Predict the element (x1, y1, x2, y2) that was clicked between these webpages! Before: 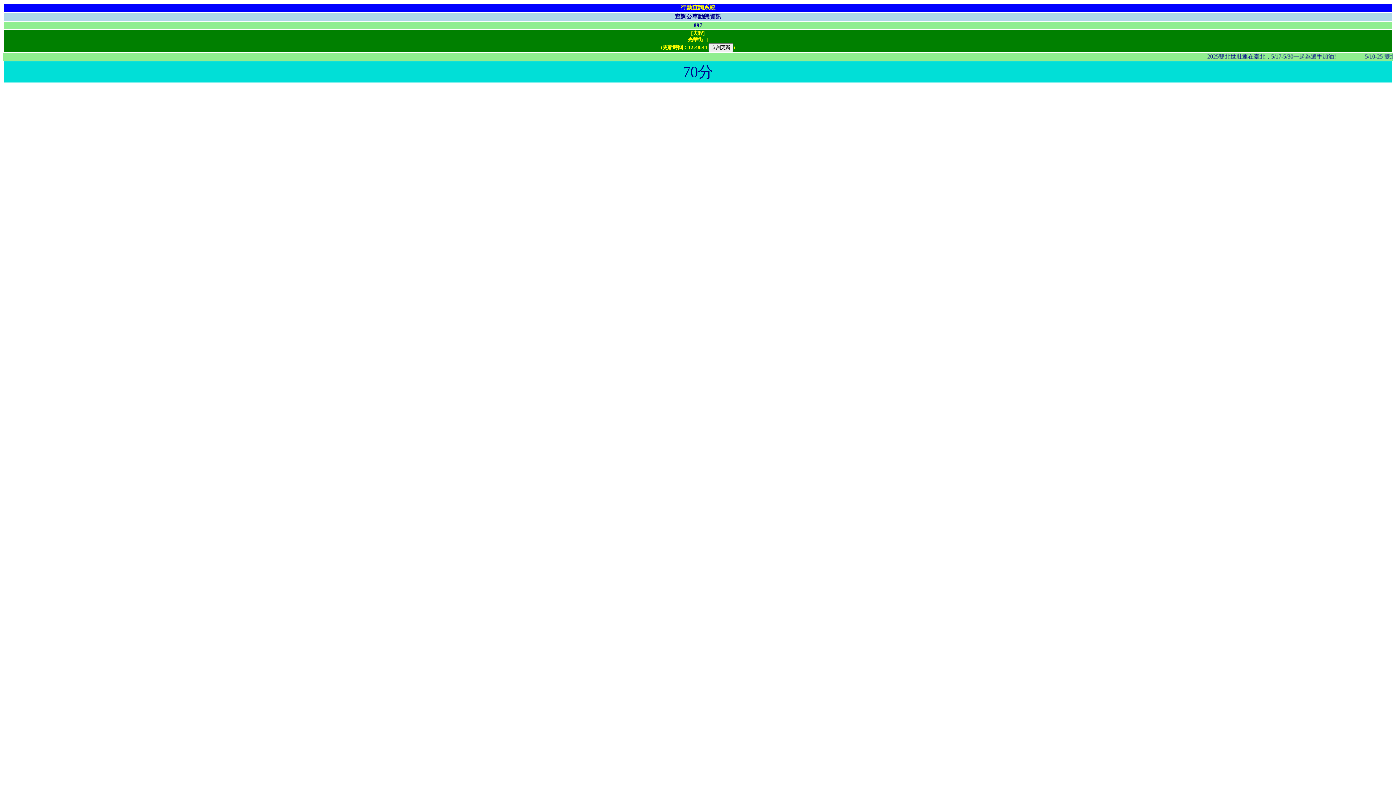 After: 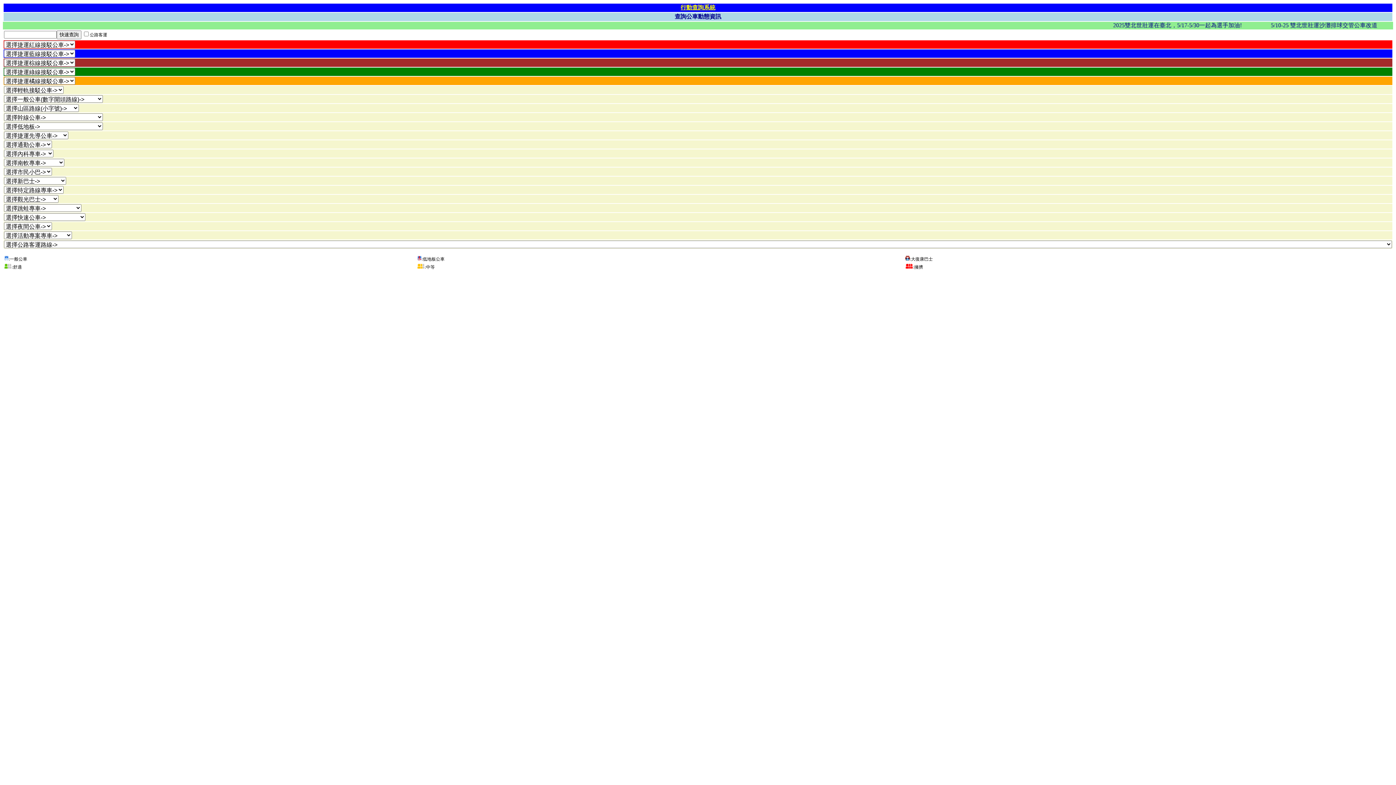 Action: bbox: (674, 13, 721, 19) label: 查詢公車動態資訊